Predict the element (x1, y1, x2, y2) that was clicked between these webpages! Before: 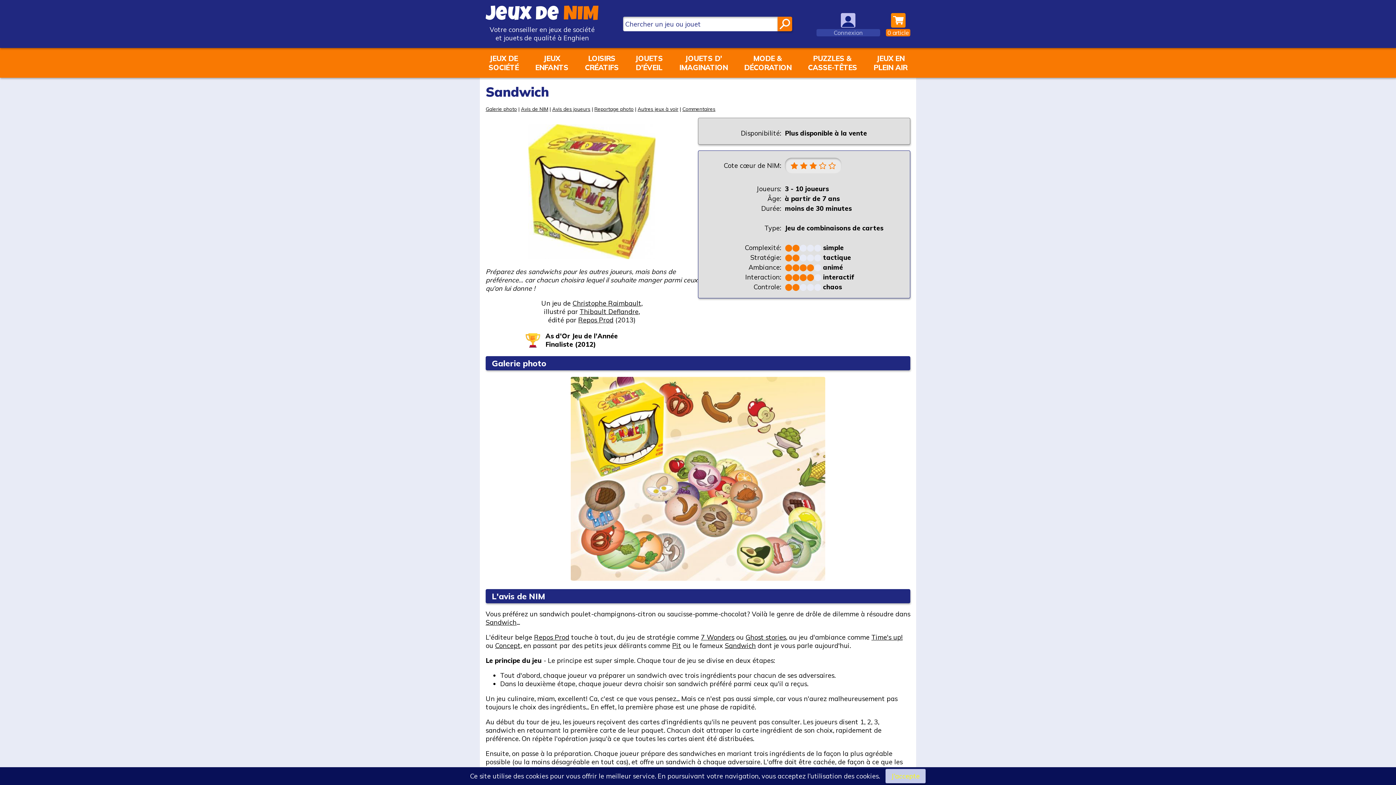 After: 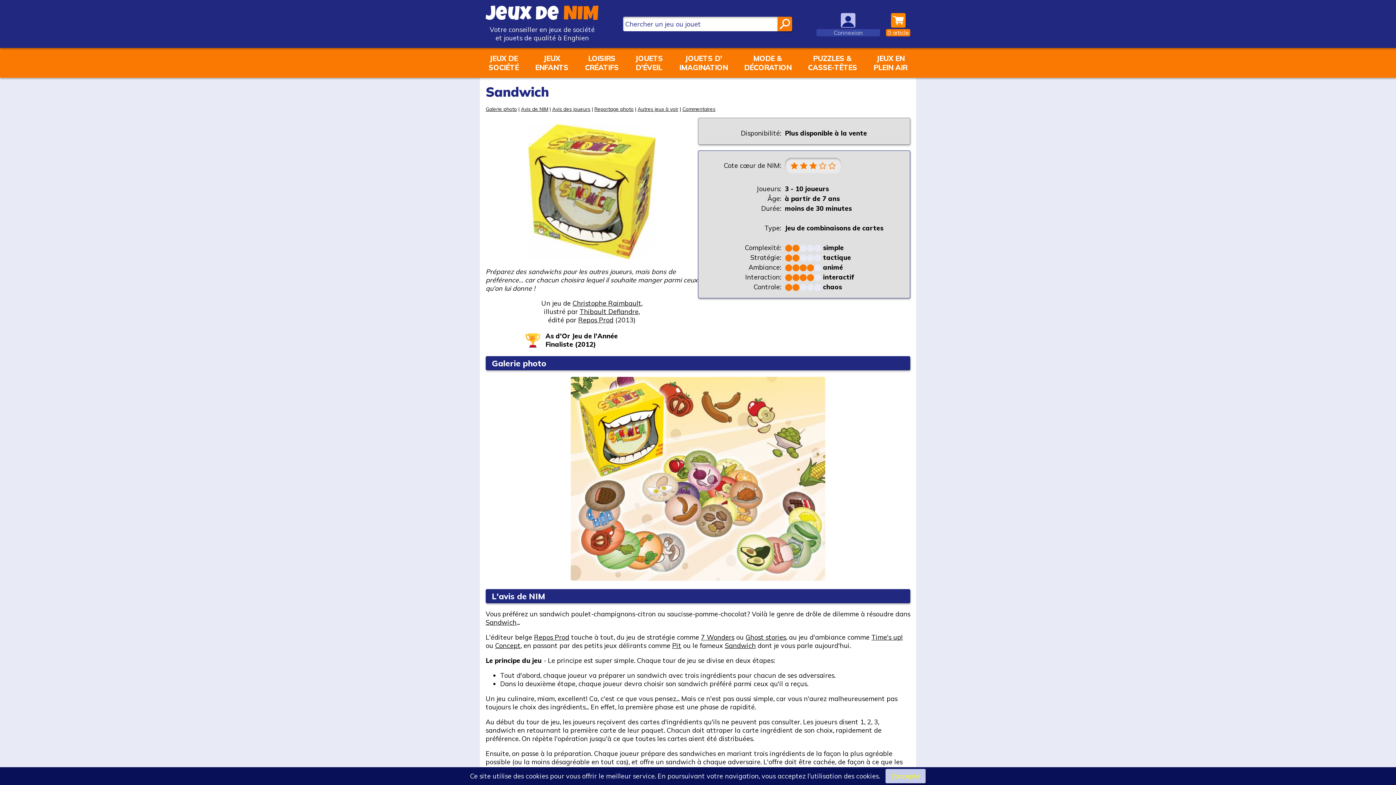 Action: bbox: (485, 618, 516, 626) label: Sandwich